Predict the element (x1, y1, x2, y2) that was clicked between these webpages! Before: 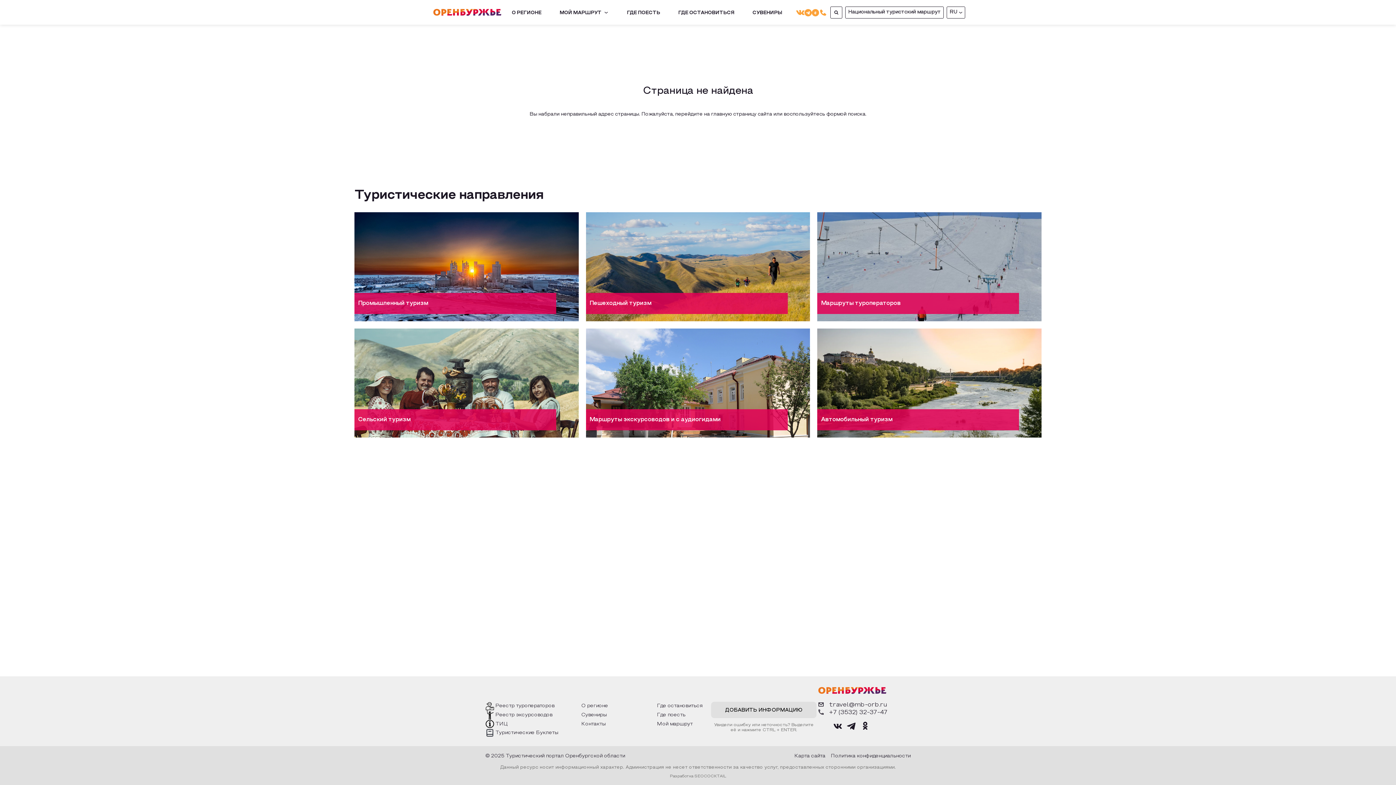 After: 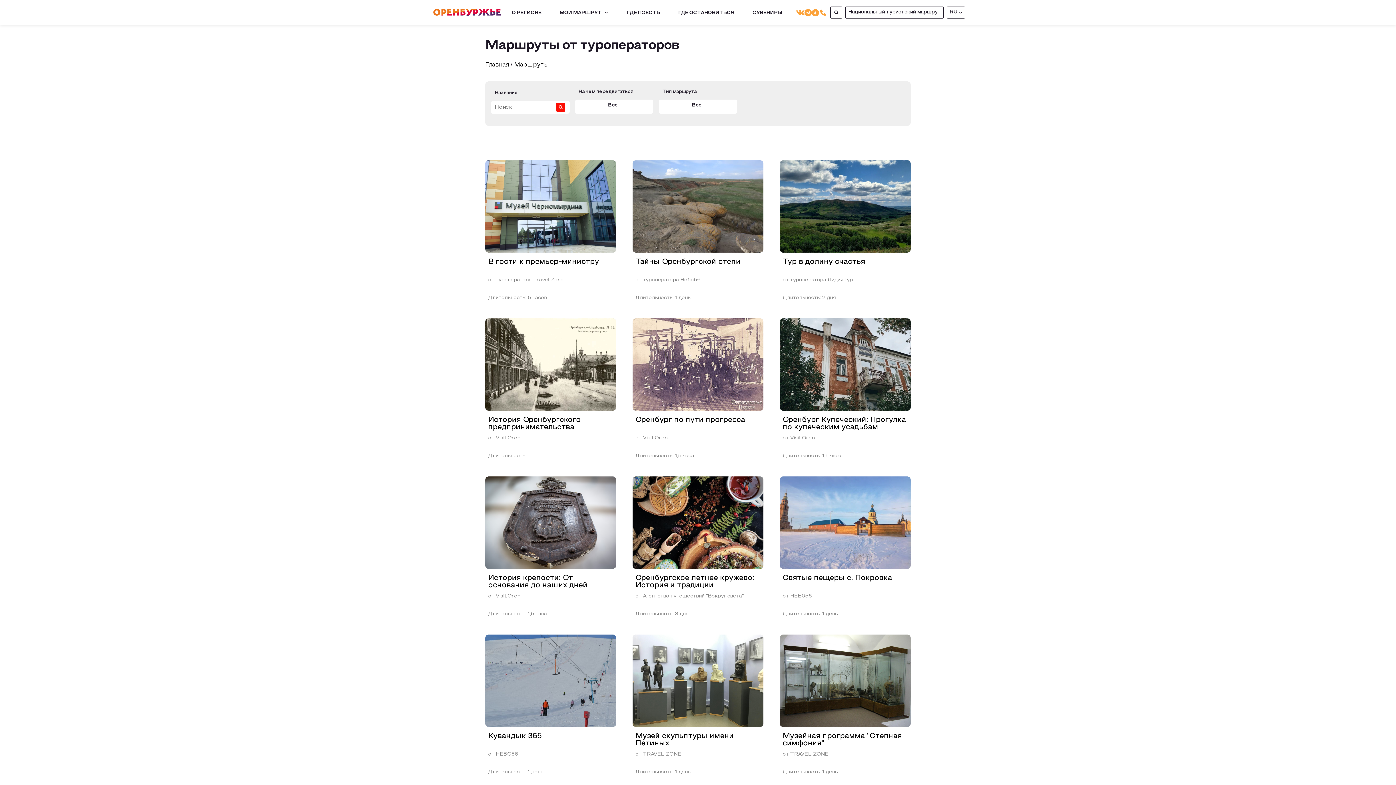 Action: label: Маршруты туроператоров bbox: (817, 212, 1041, 321)